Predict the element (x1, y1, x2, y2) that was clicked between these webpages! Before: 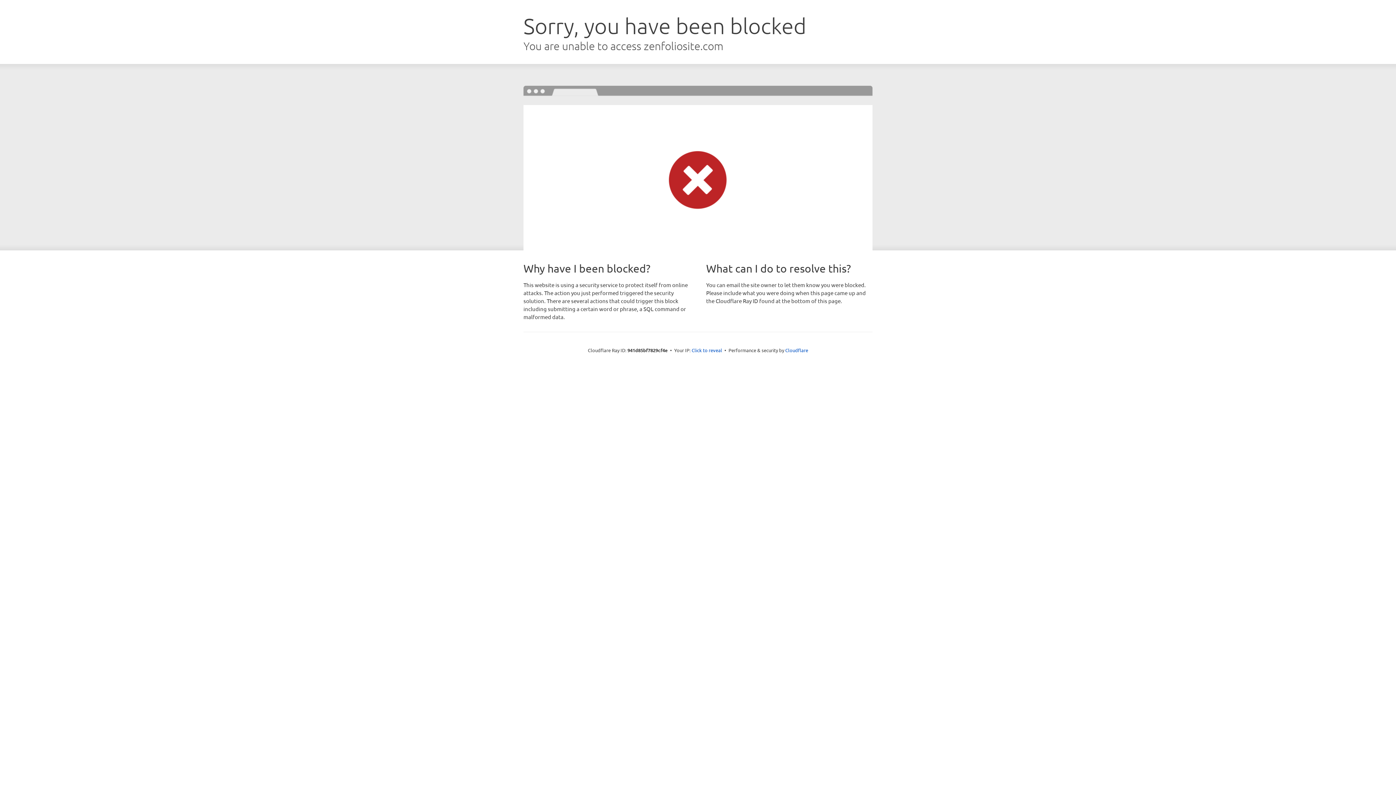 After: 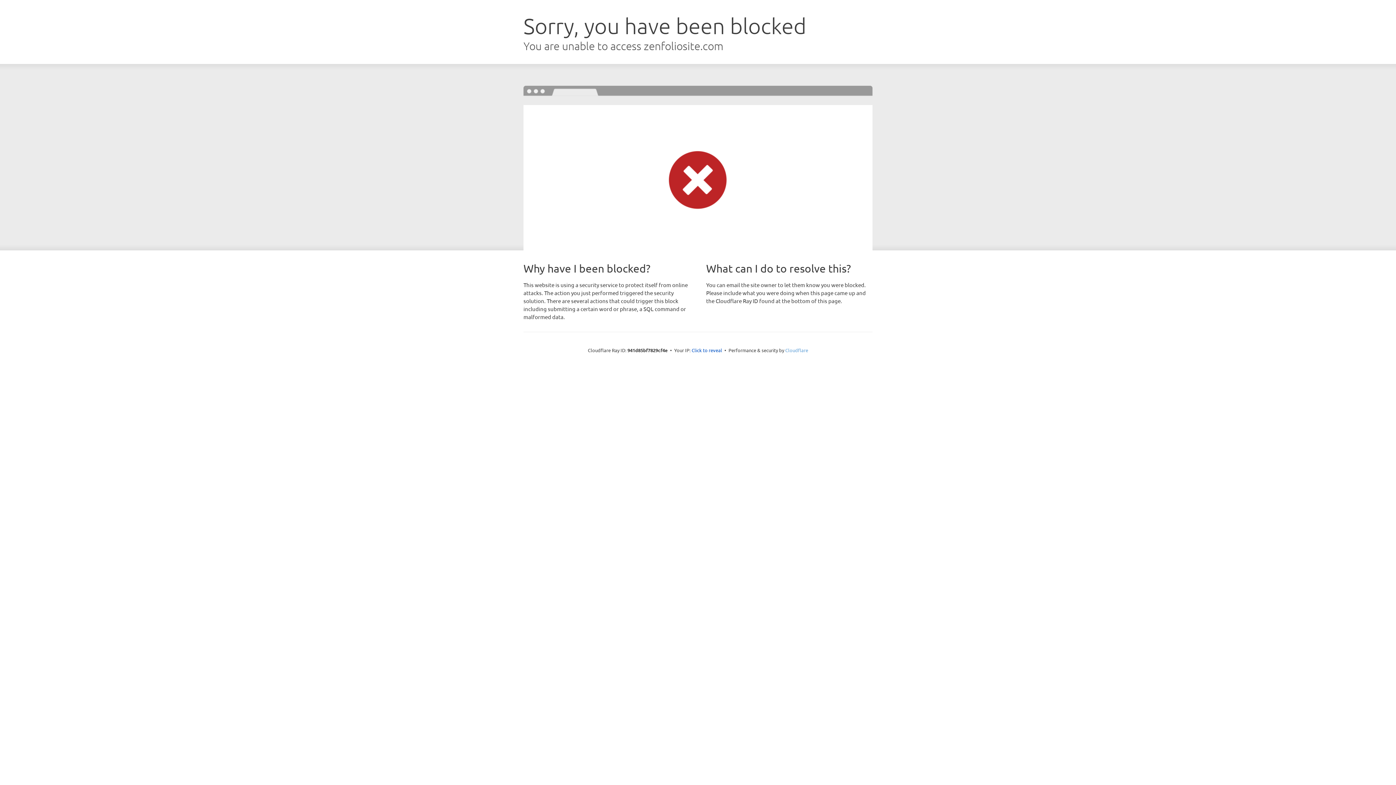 Action: label: Cloudflare bbox: (785, 347, 808, 353)